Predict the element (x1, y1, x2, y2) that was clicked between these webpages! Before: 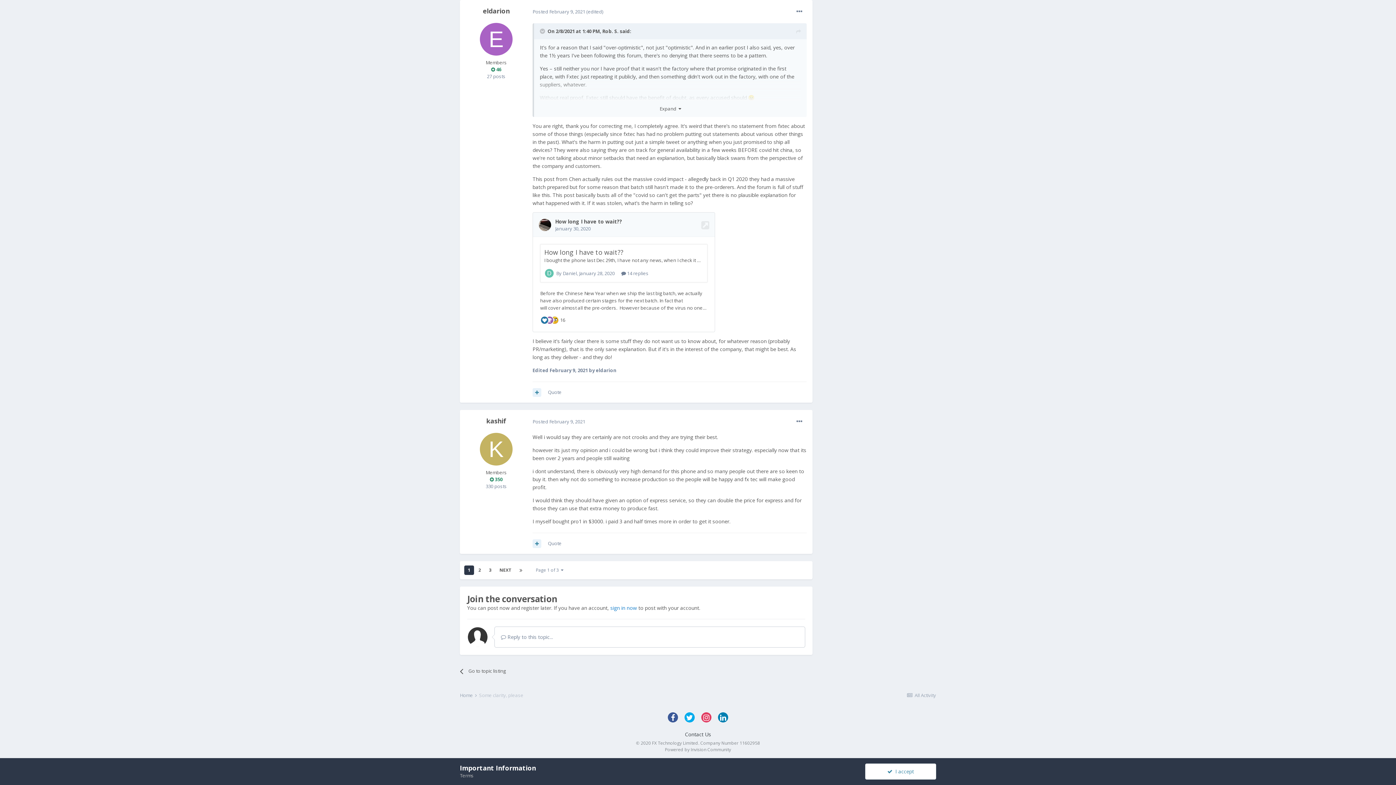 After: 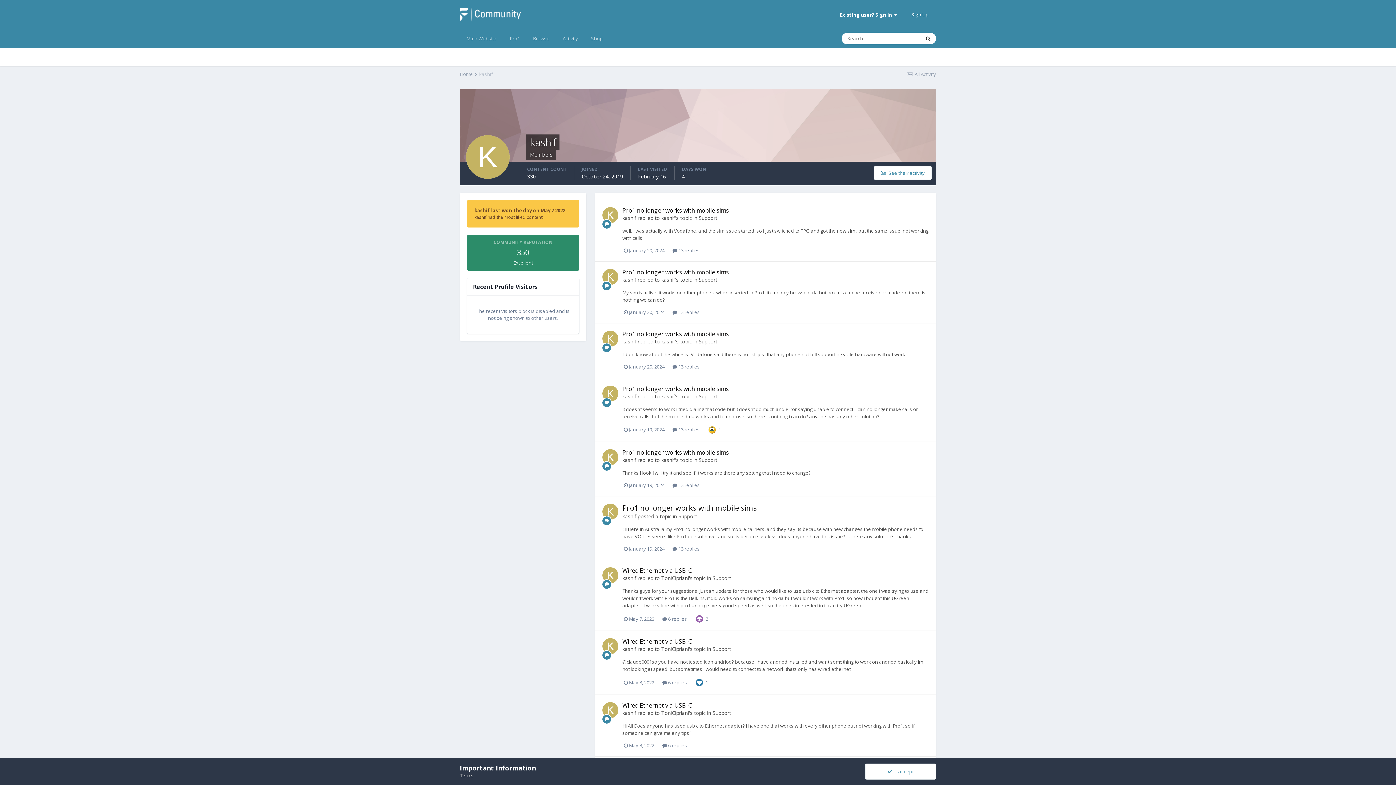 Action: bbox: (486, 418, 506, 427) label: kashif